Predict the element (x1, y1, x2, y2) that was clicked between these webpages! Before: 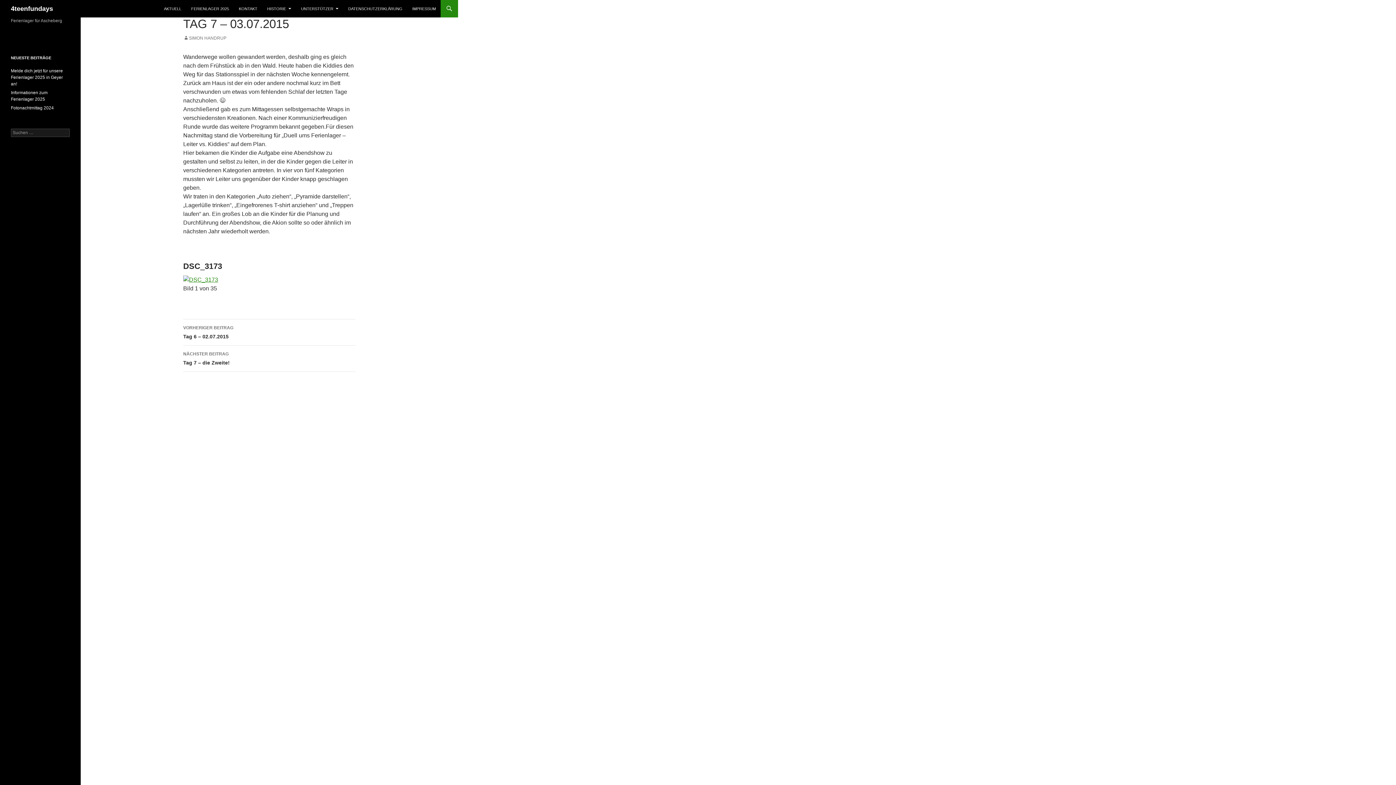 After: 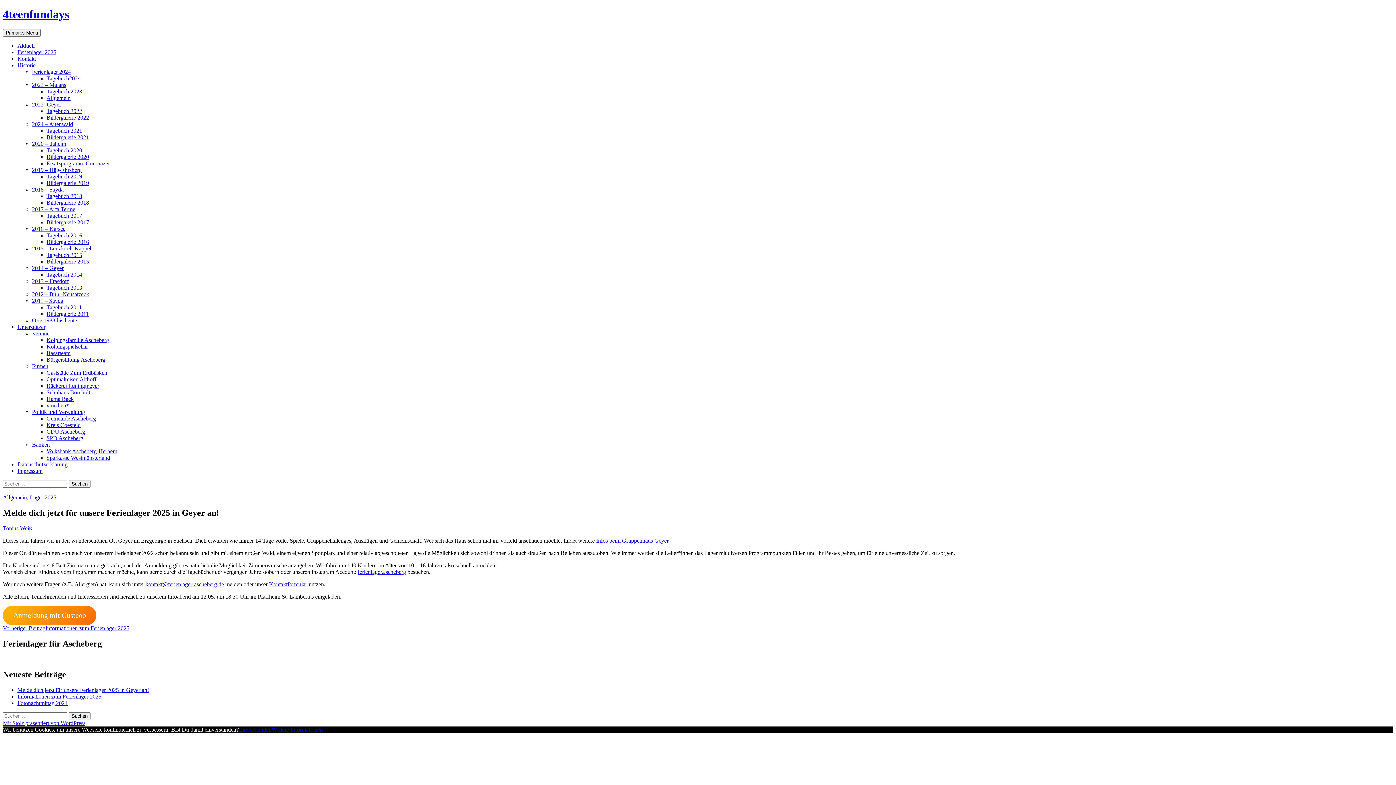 Action: bbox: (10, 68, 62, 86) label: Melde dich jetzt für unsere Ferienlager 2025 in Geyer an!